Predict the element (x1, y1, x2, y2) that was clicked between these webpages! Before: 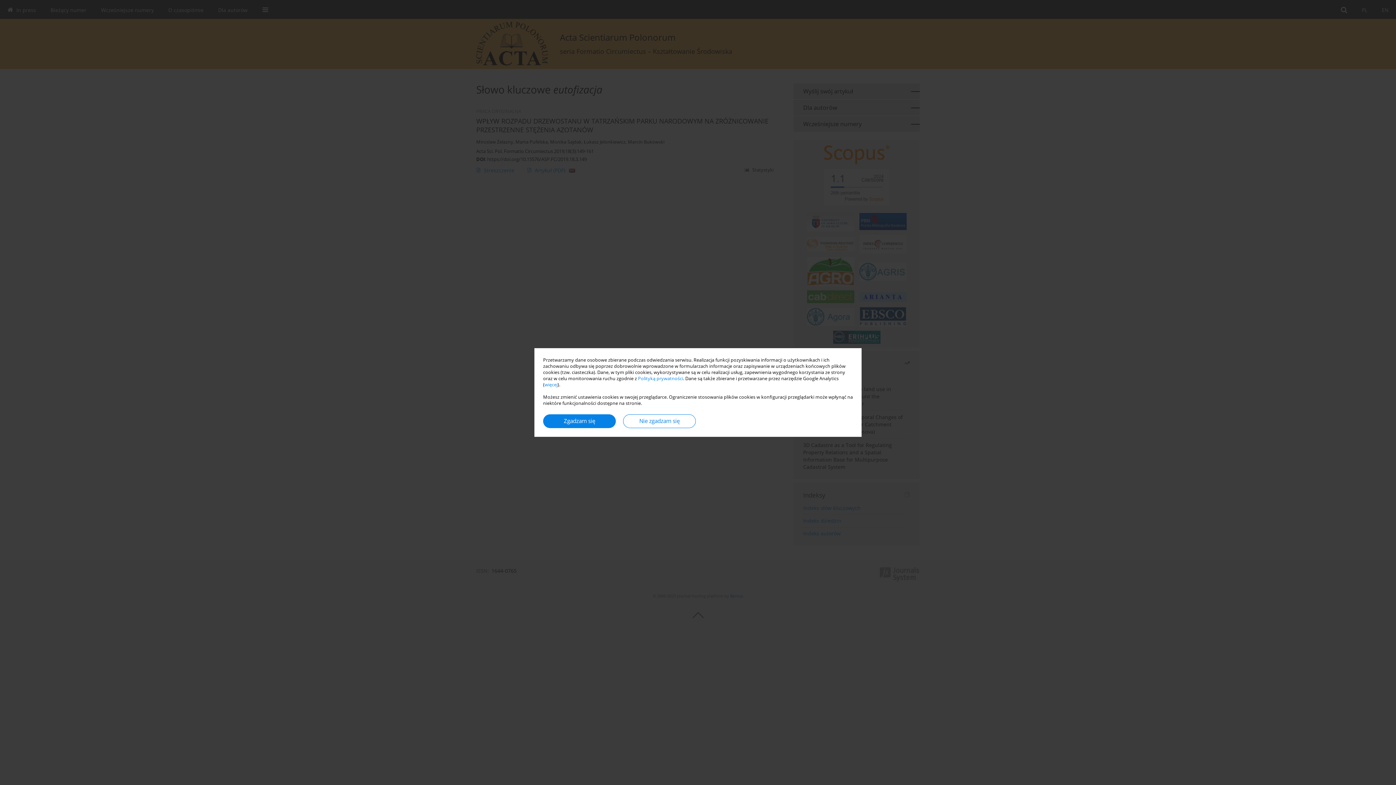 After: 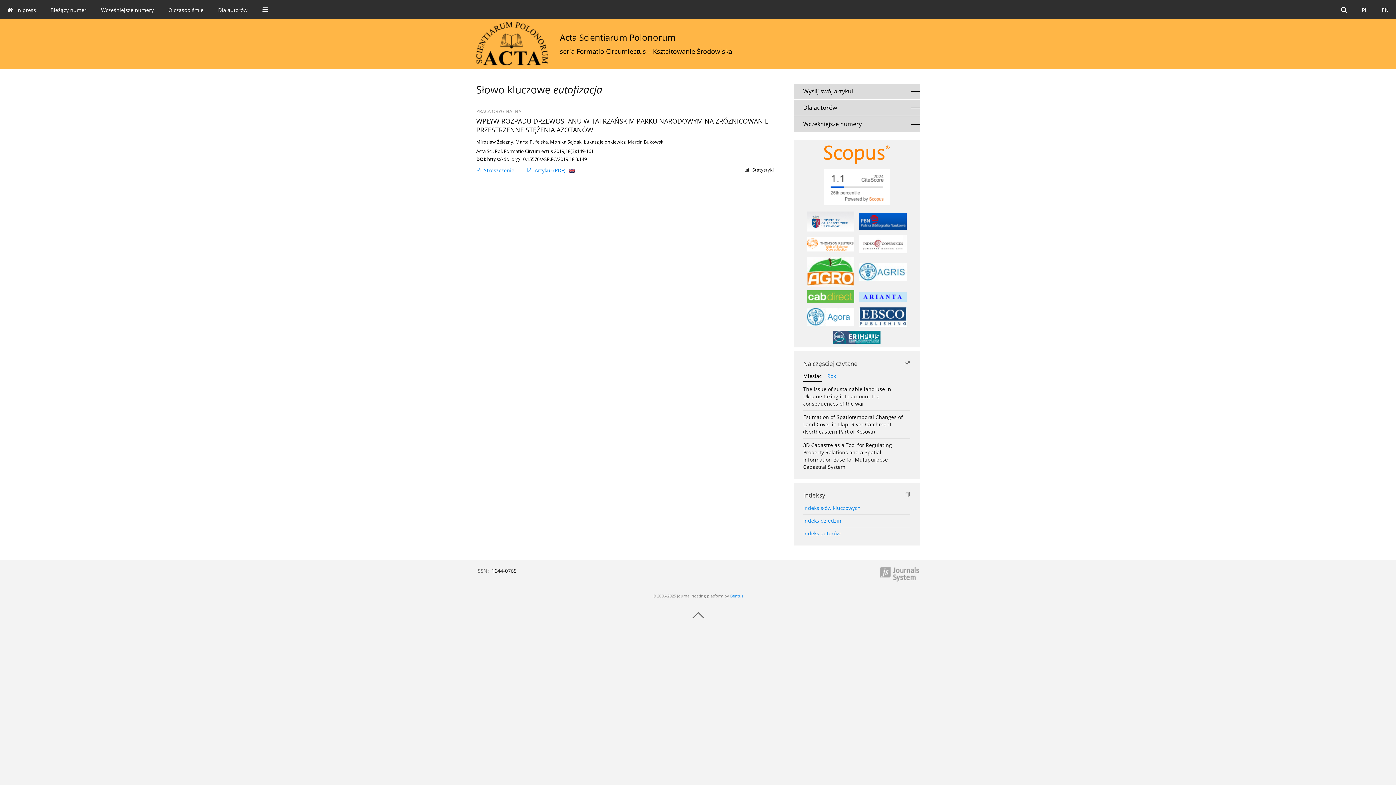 Action: bbox: (543, 414, 616, 428) label: Zgadzam się